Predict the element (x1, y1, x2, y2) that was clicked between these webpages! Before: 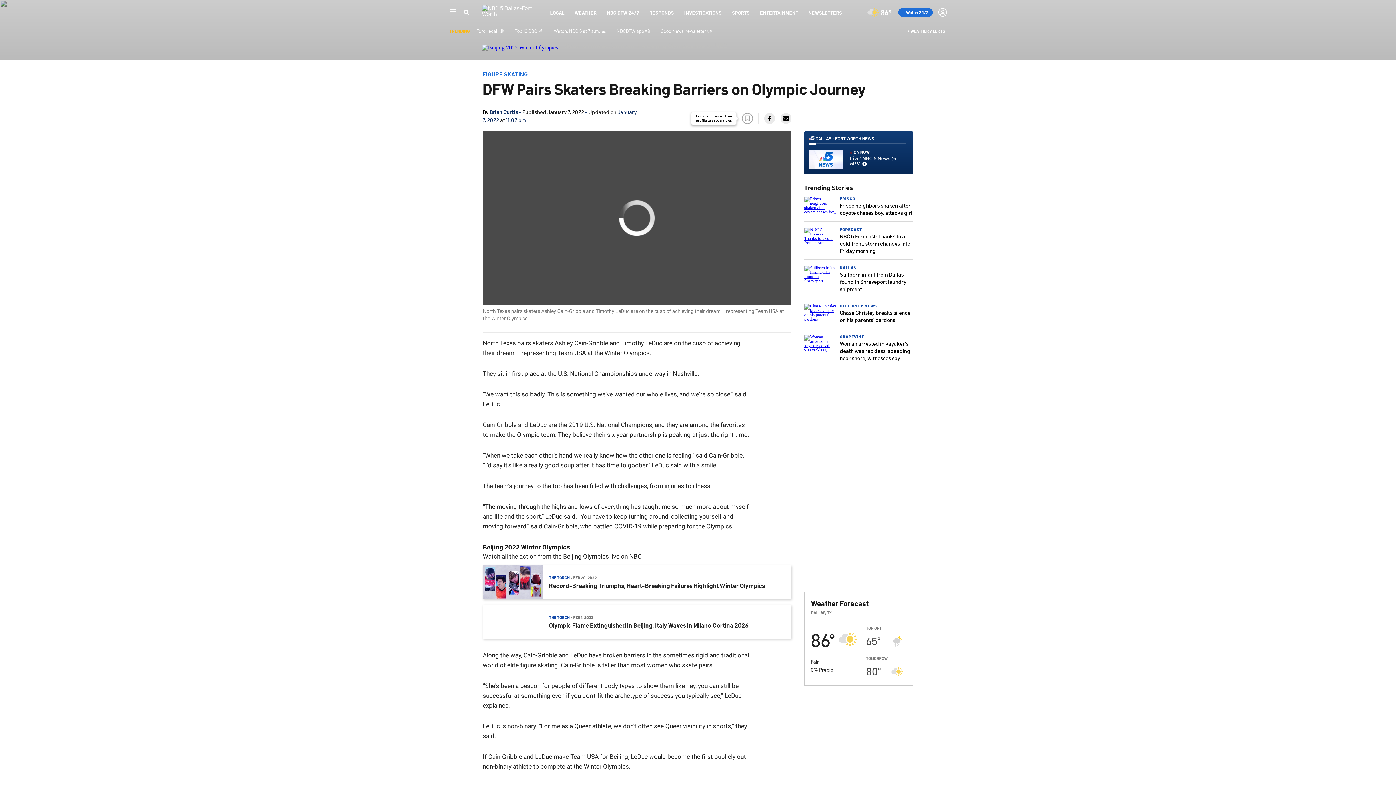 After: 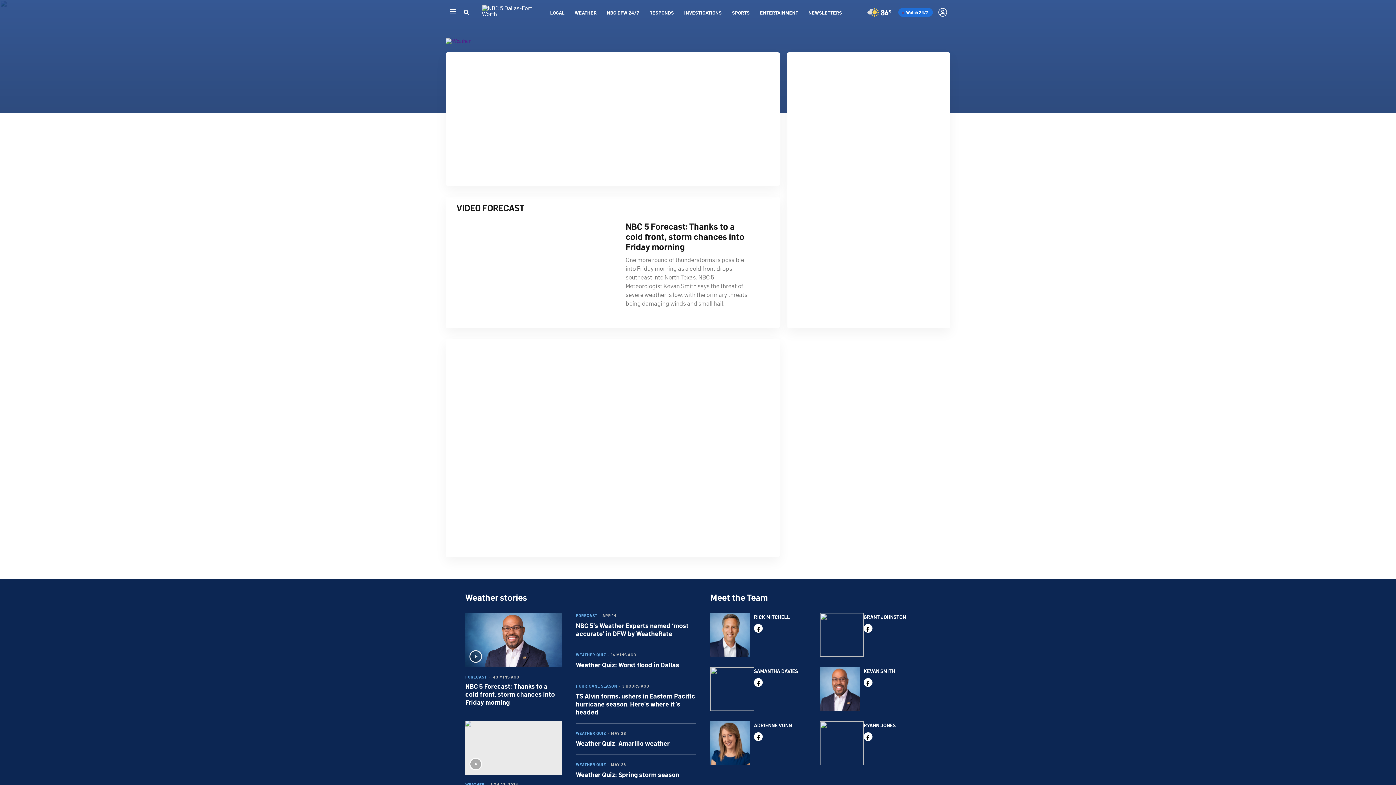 Action: label: 86°
Fair
0% Precip
TONIGHT
65°
TOMORROW
80° bbox: (804, 618, 913, 685)